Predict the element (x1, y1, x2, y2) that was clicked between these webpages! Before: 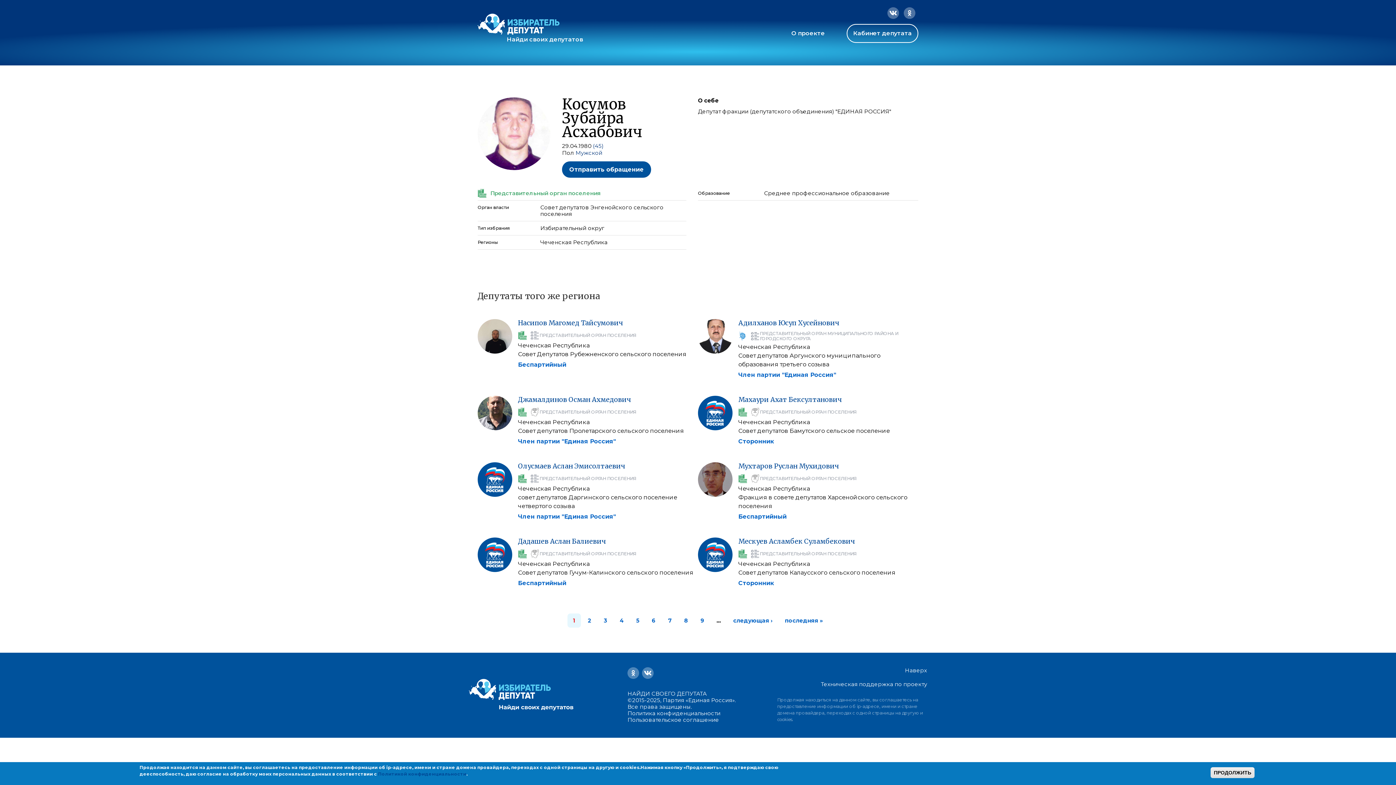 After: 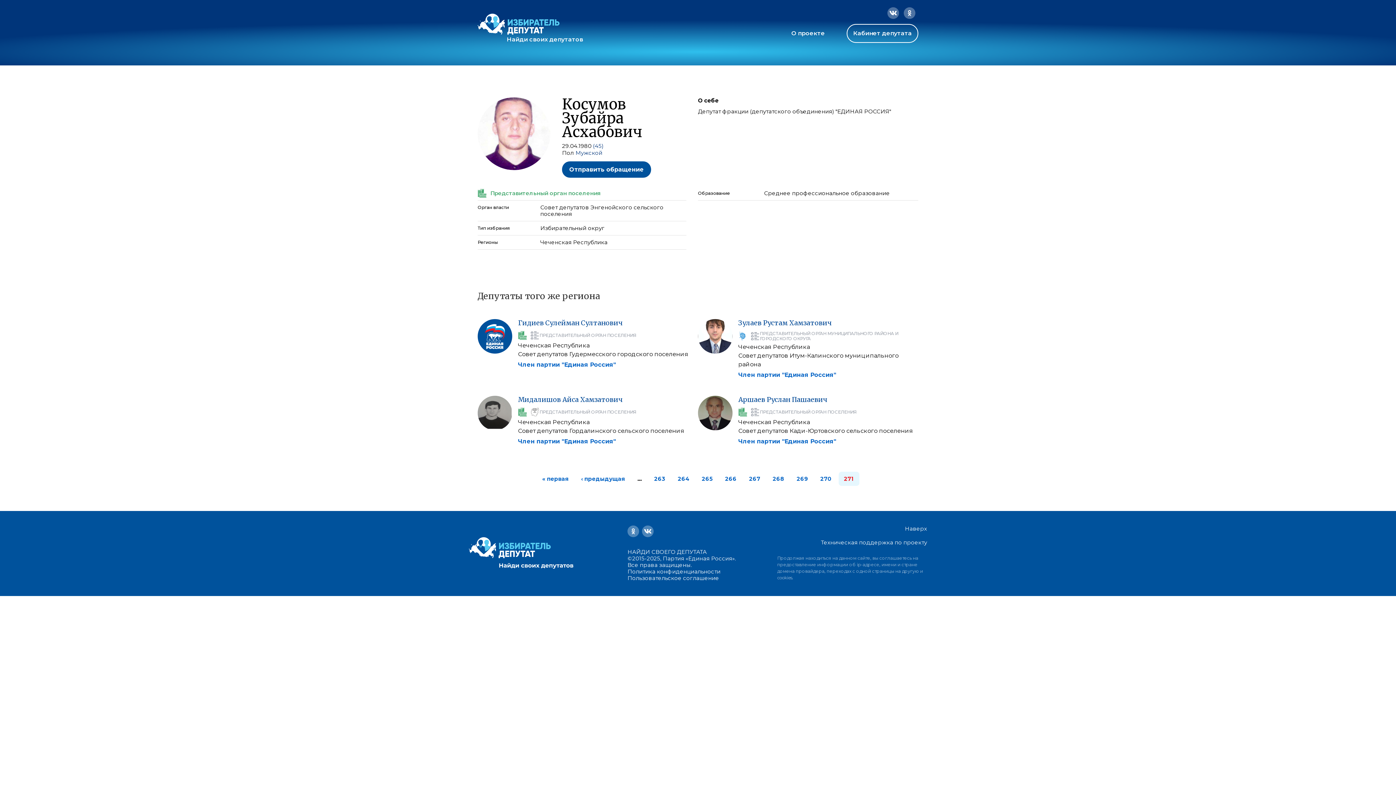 Action: bbox: (785, 617, 823, 624) label: последняя »